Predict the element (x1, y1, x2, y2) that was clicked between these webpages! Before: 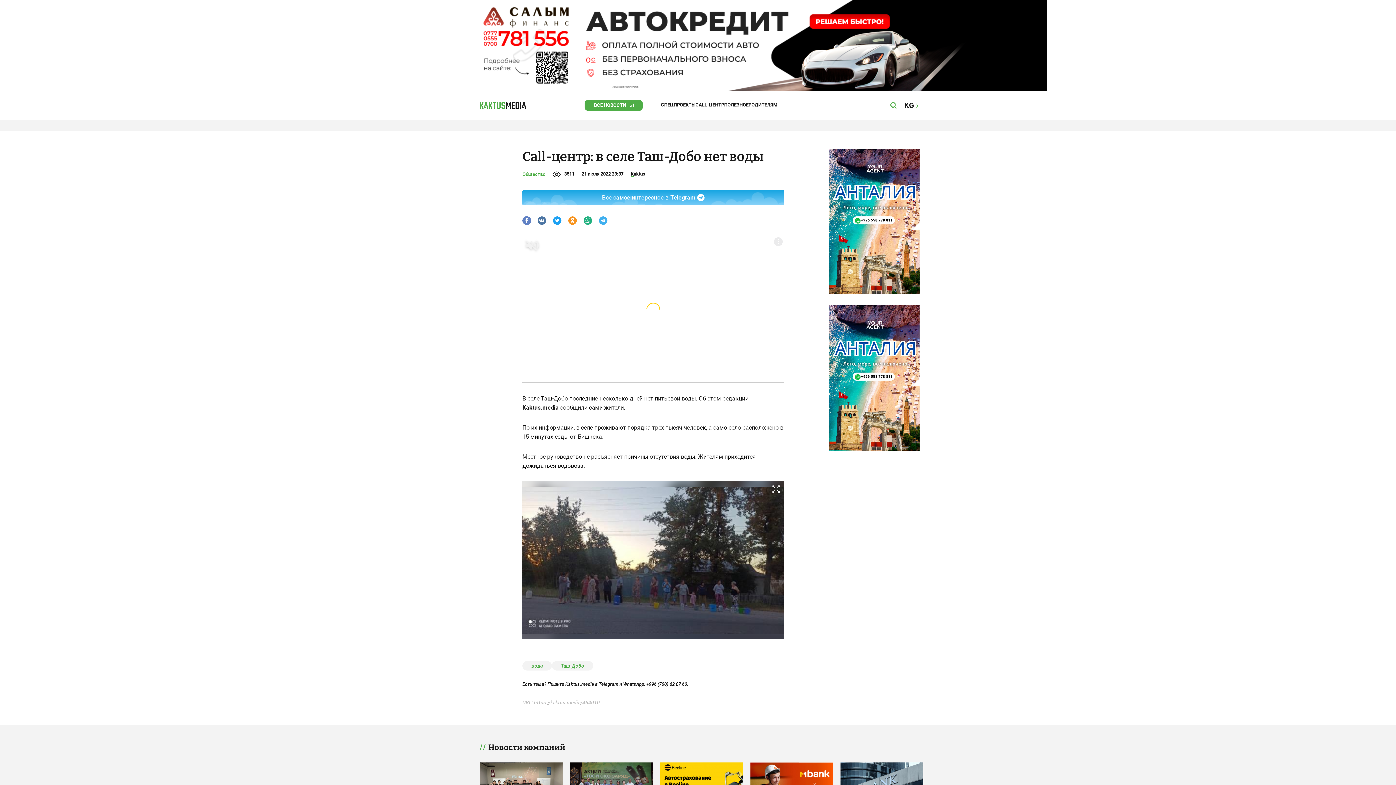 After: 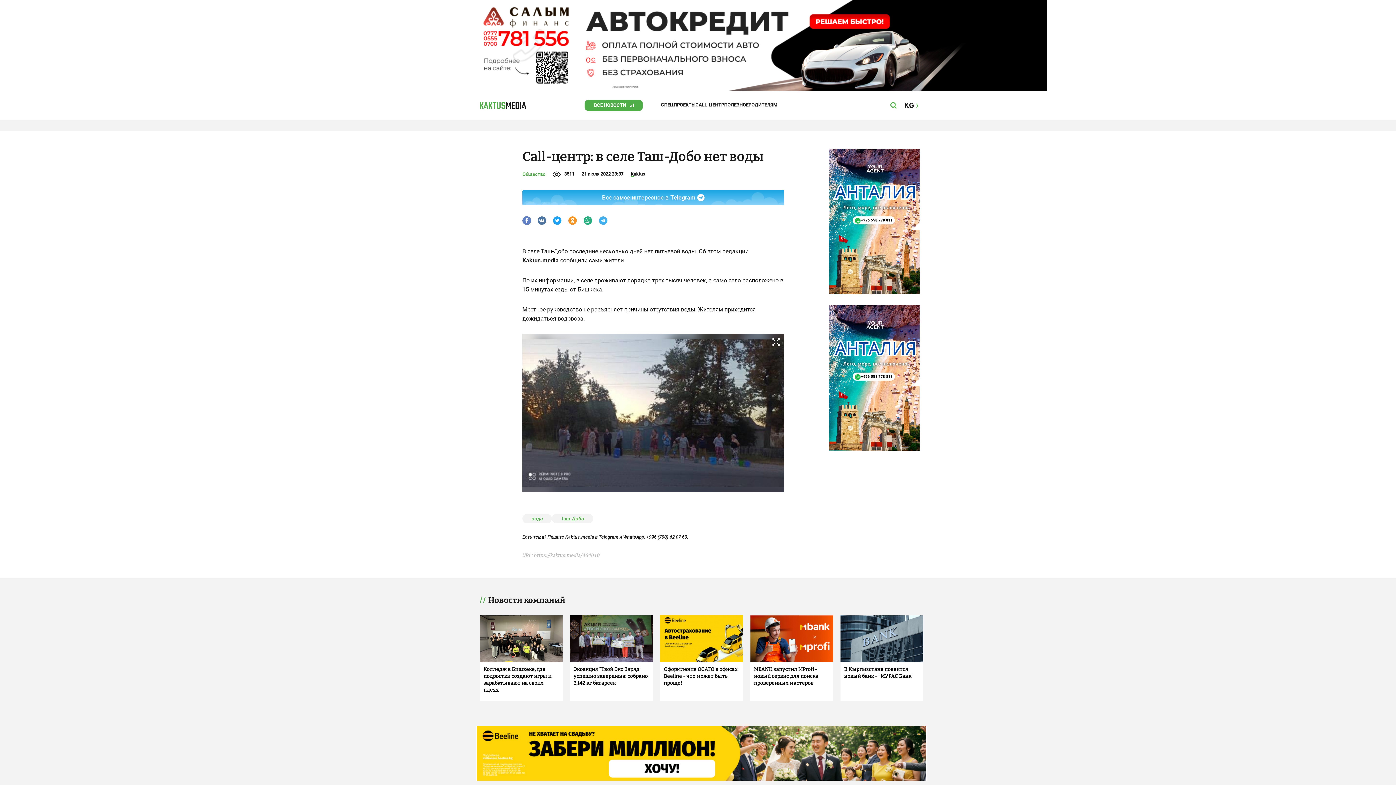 Action: bbox: (537, 216, 546, 225)